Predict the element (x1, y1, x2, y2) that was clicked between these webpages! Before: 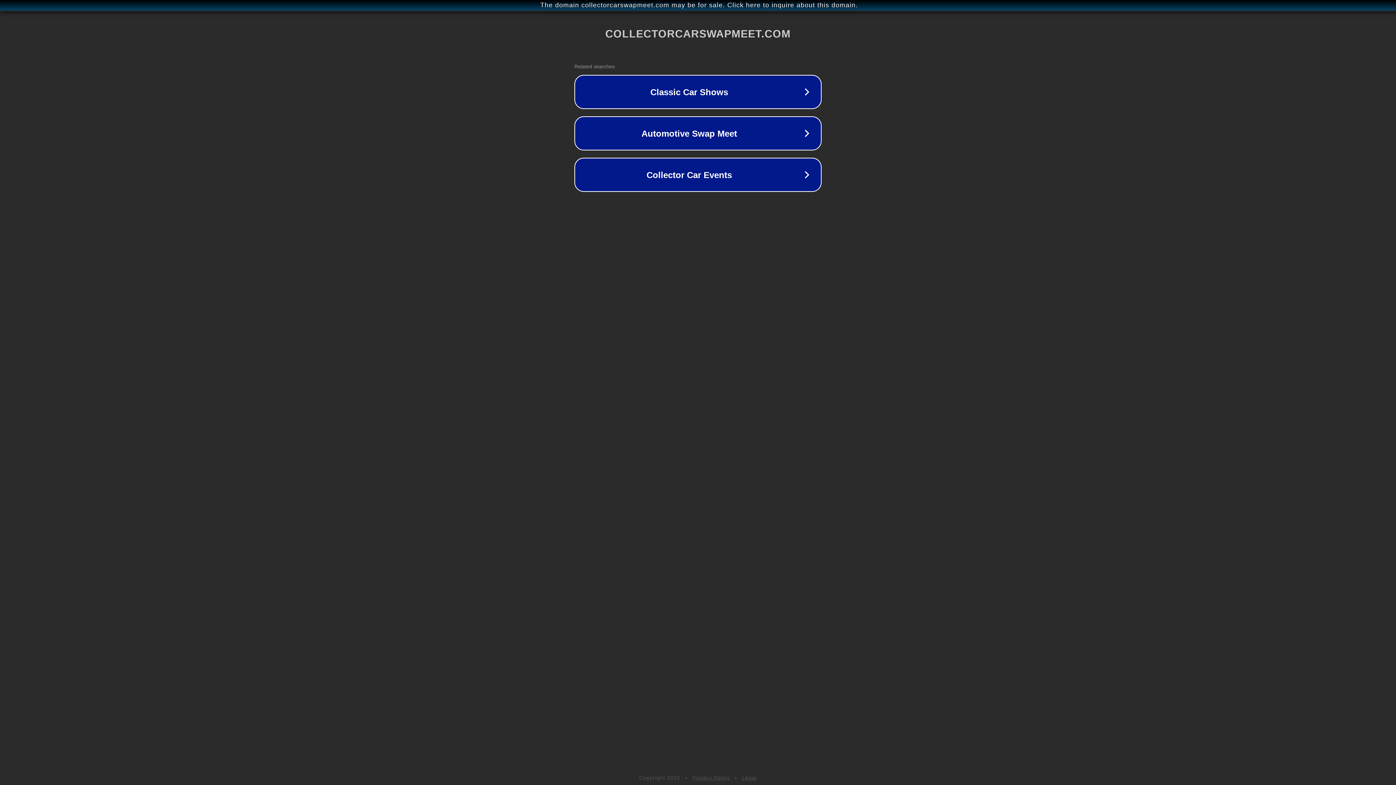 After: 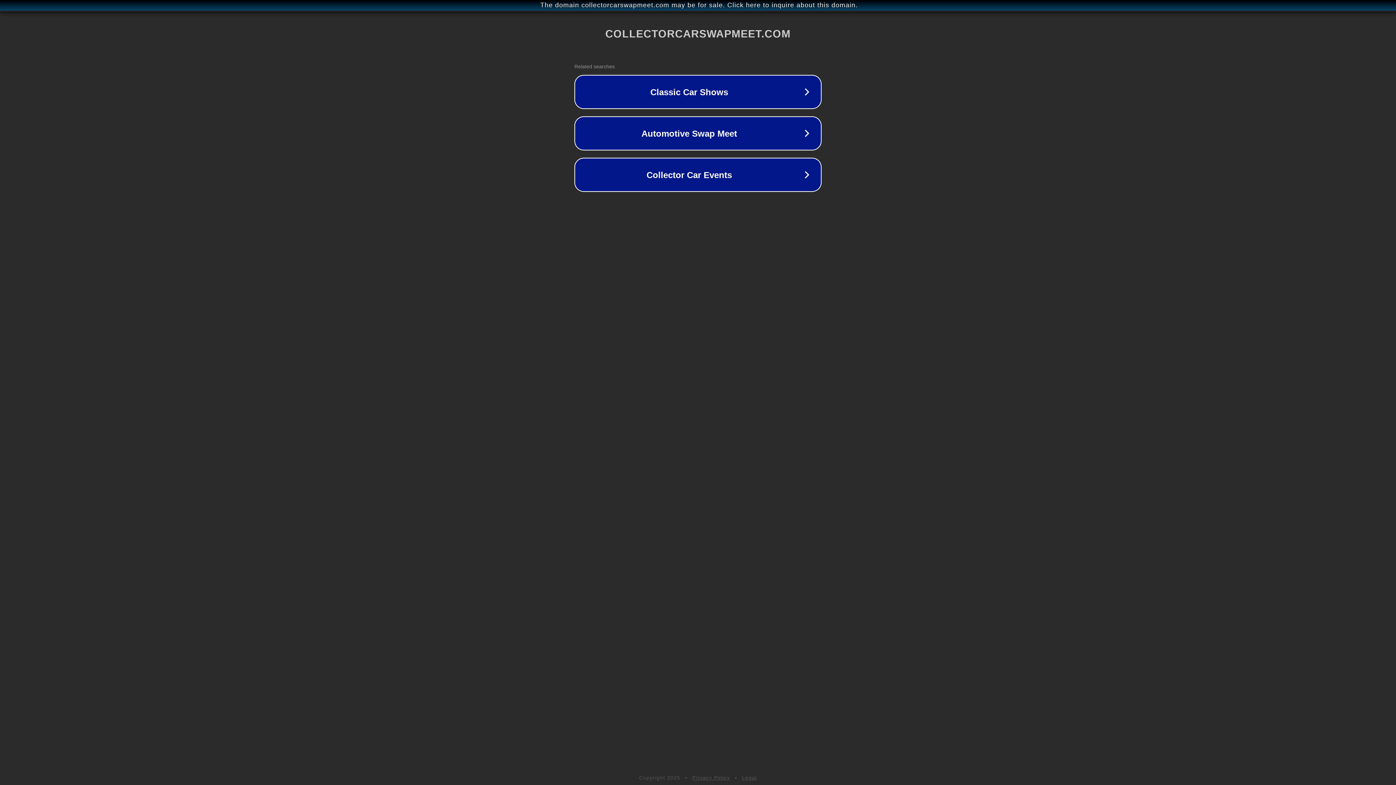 Action: bbox: (742, 775, 757, 781) label: Legal